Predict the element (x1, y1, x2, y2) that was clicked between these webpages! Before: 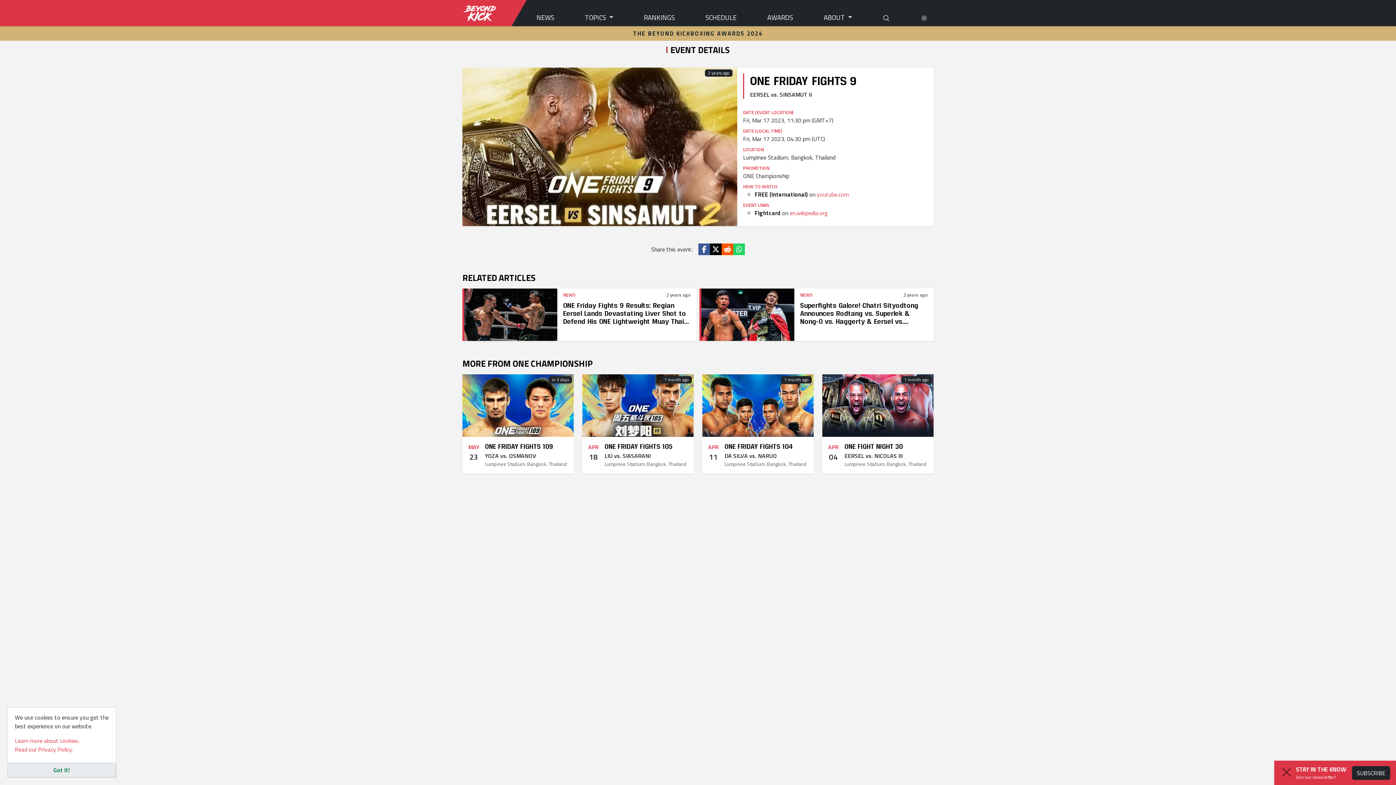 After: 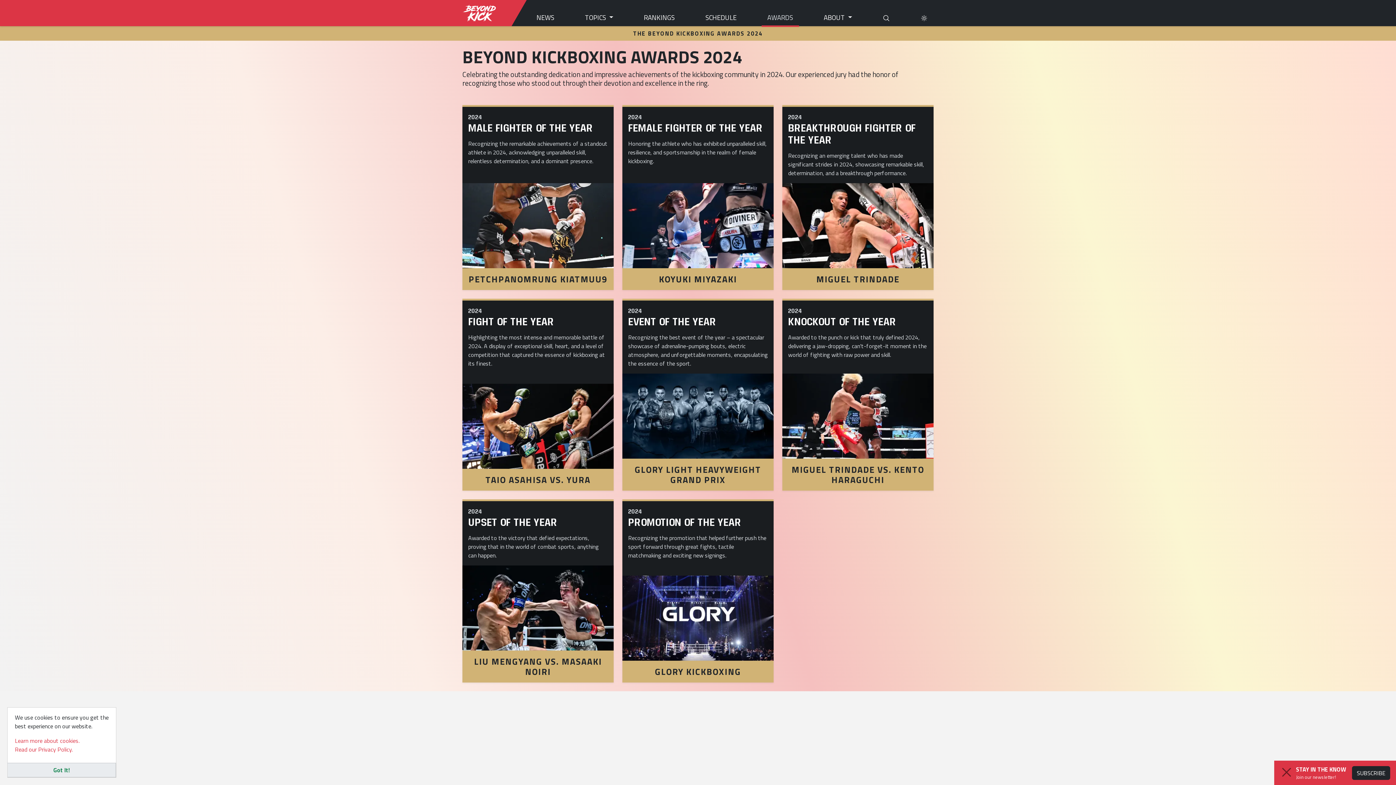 Action: label: AWARDS bbox: (761, 9, 799, 25)